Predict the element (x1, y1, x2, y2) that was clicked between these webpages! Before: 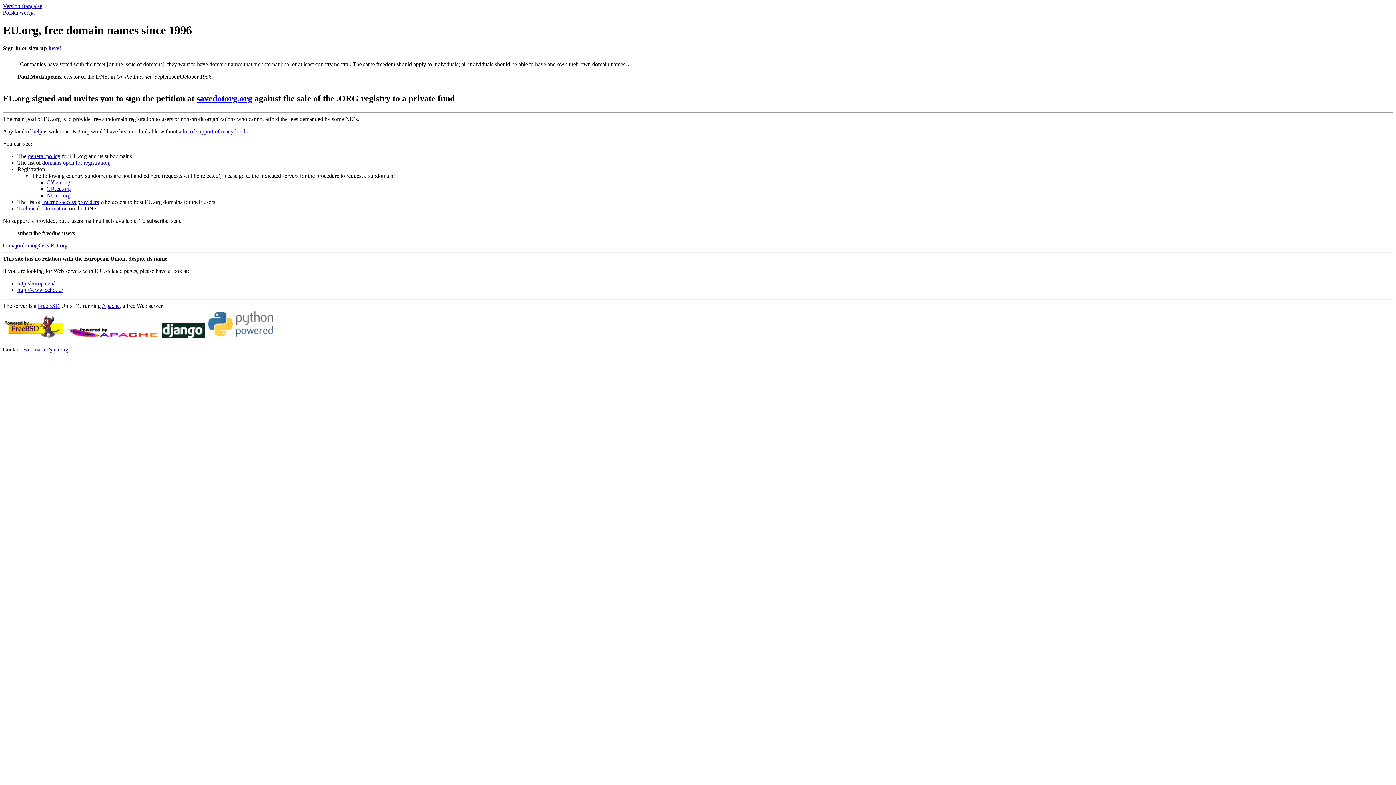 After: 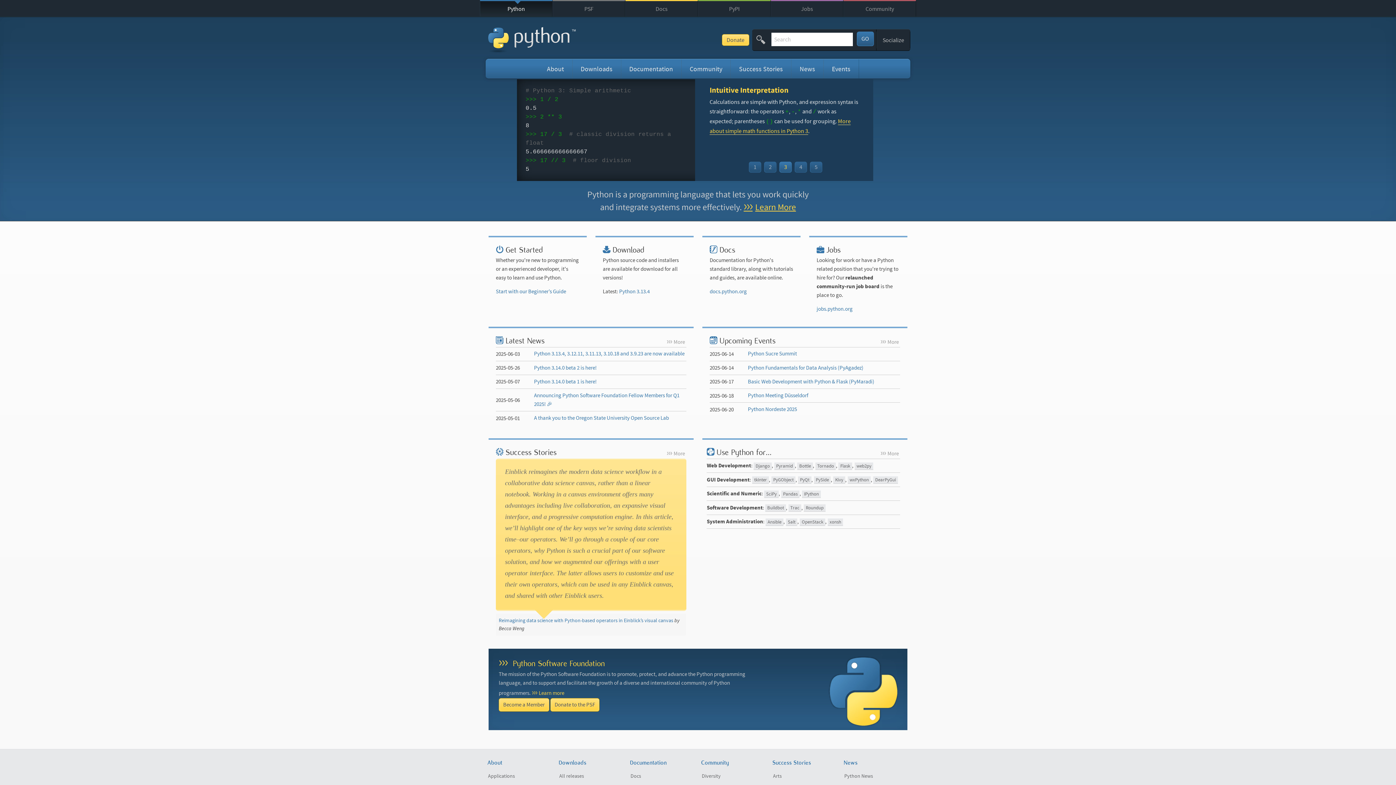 Action: bbox: (204, 333, 277, 339)